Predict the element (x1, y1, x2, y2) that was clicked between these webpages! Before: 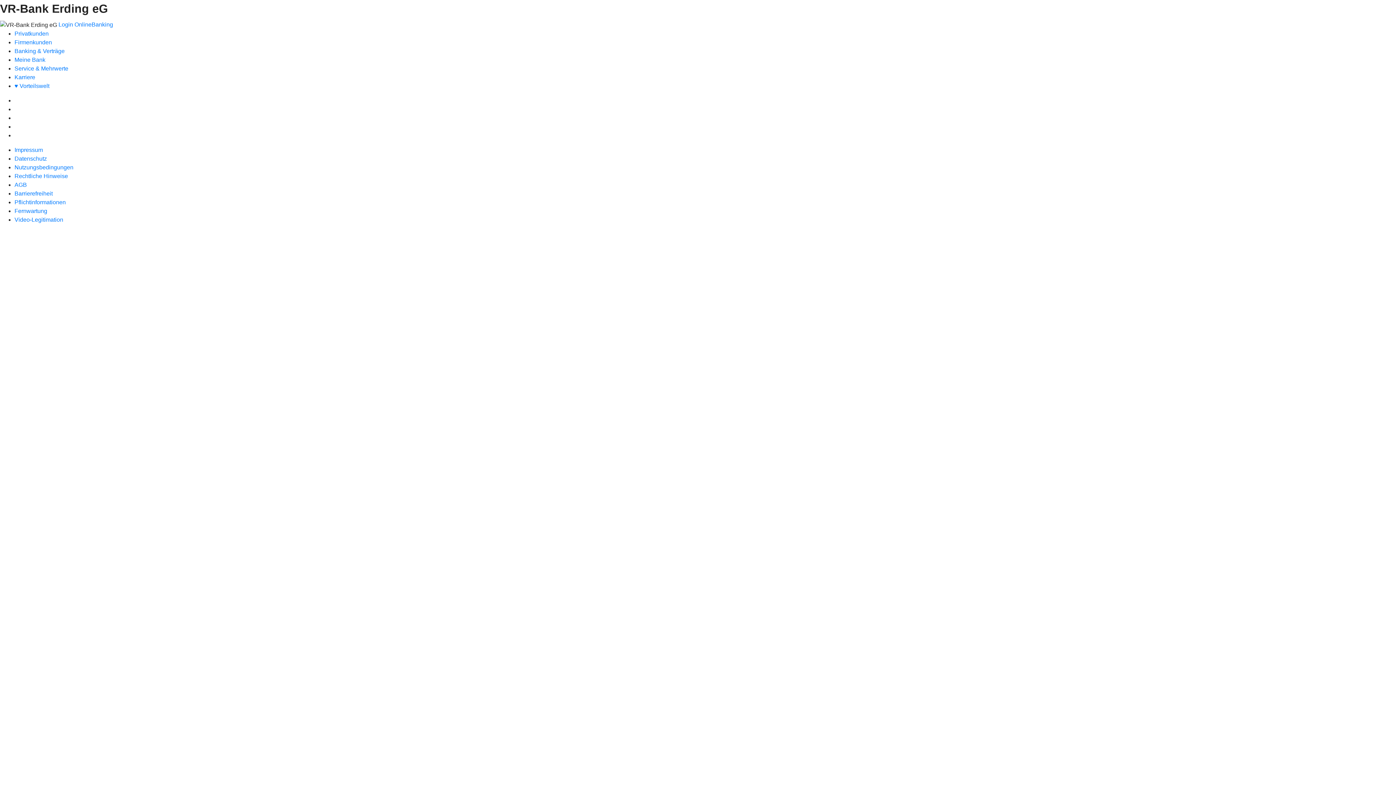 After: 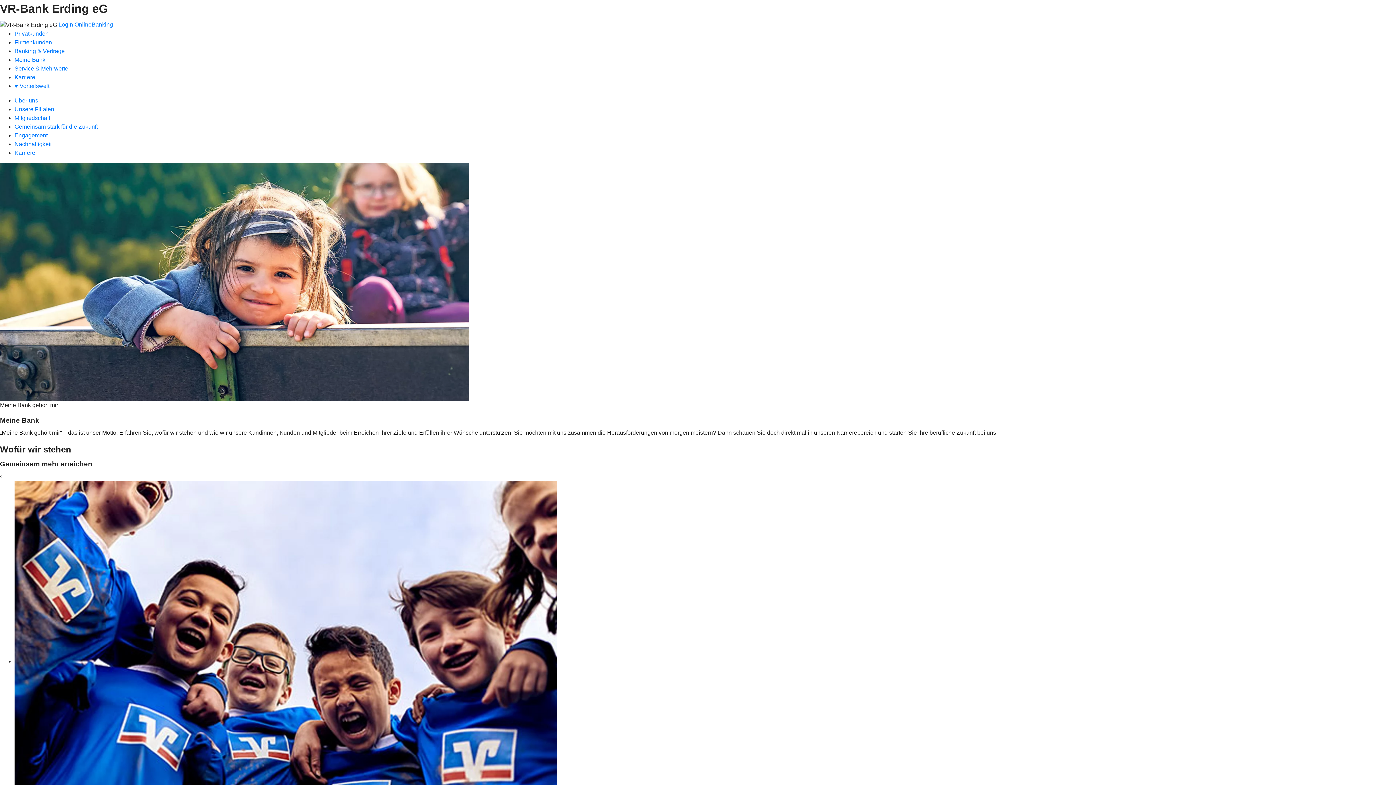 Action: label: Meine Bank bbox: (14, 56, 45, 62)